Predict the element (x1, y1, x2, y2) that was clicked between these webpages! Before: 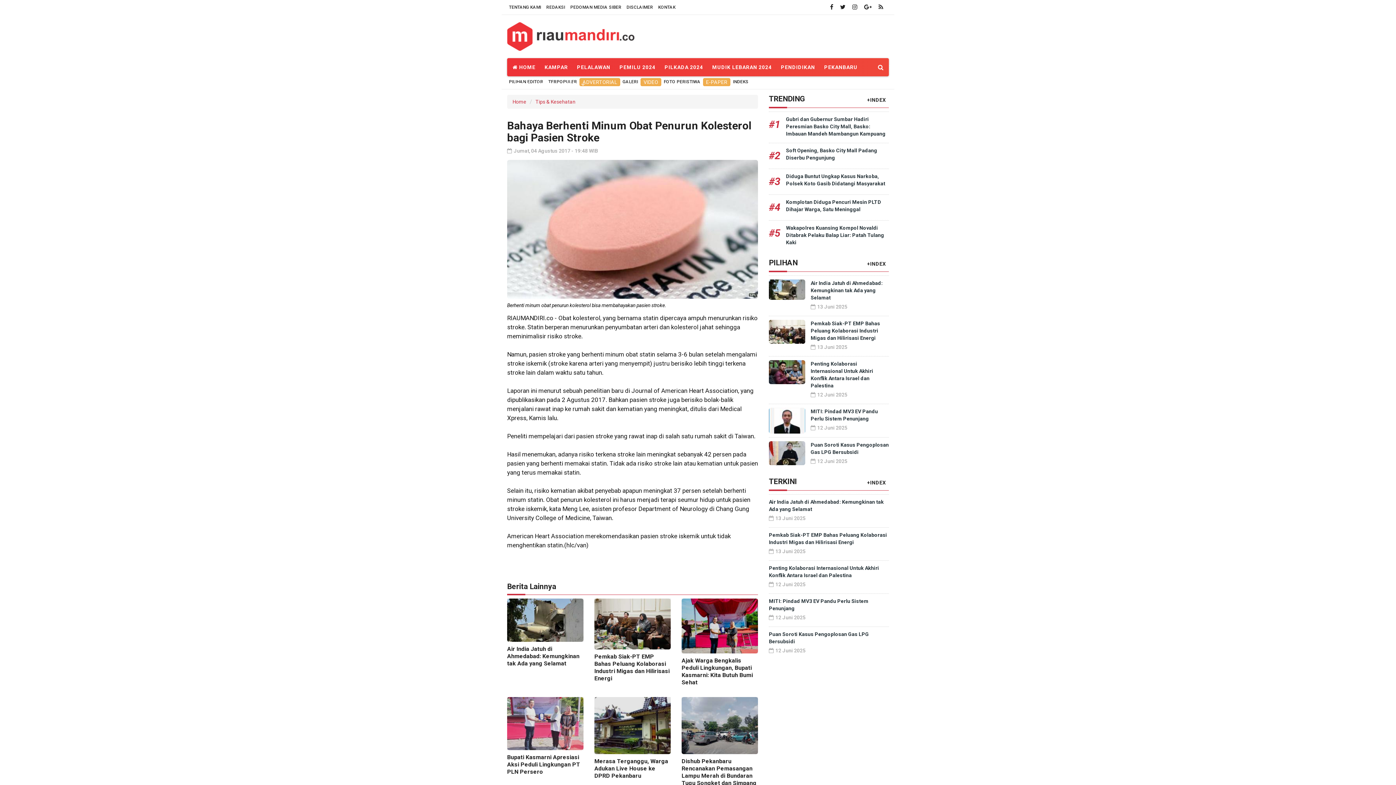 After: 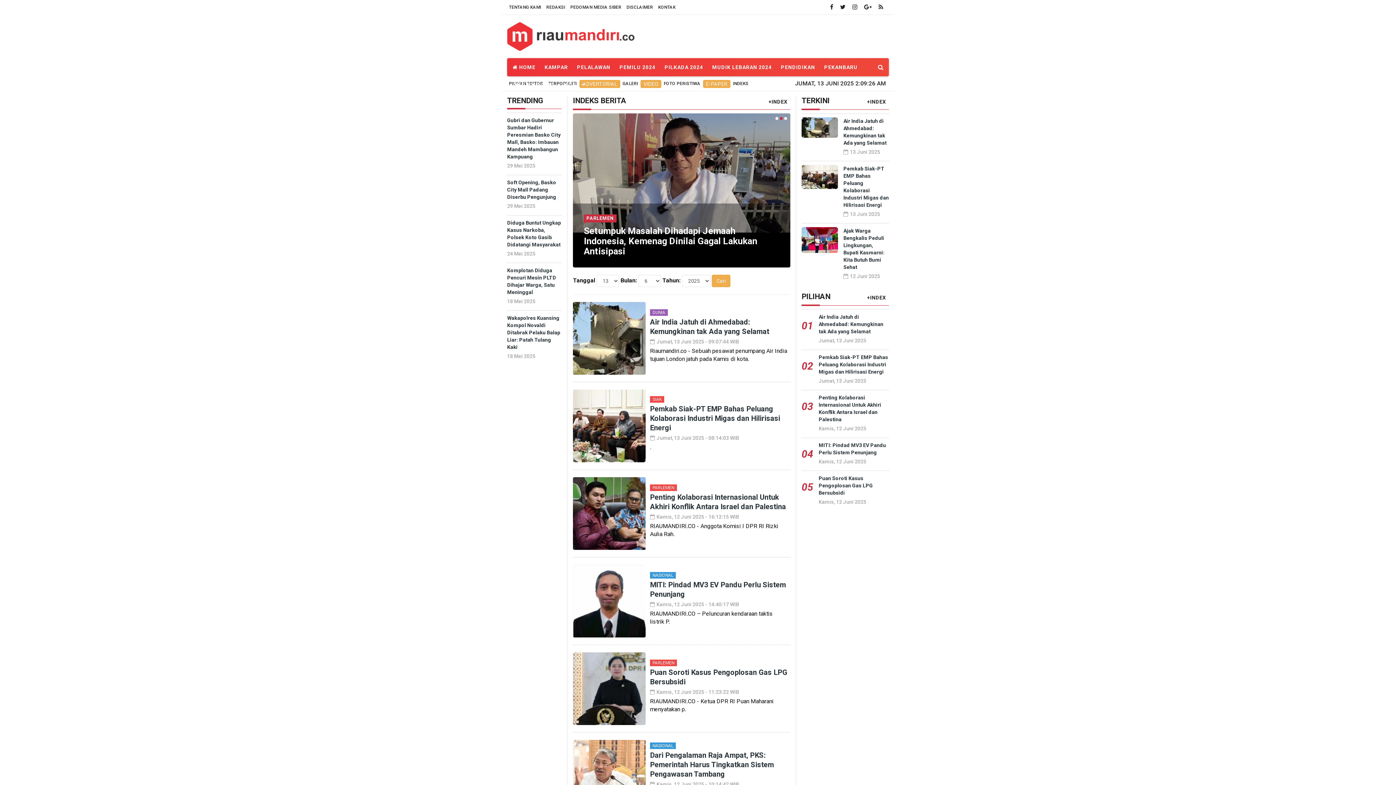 Action: label: +INDEX bbox: (865, 259, 888, 267)